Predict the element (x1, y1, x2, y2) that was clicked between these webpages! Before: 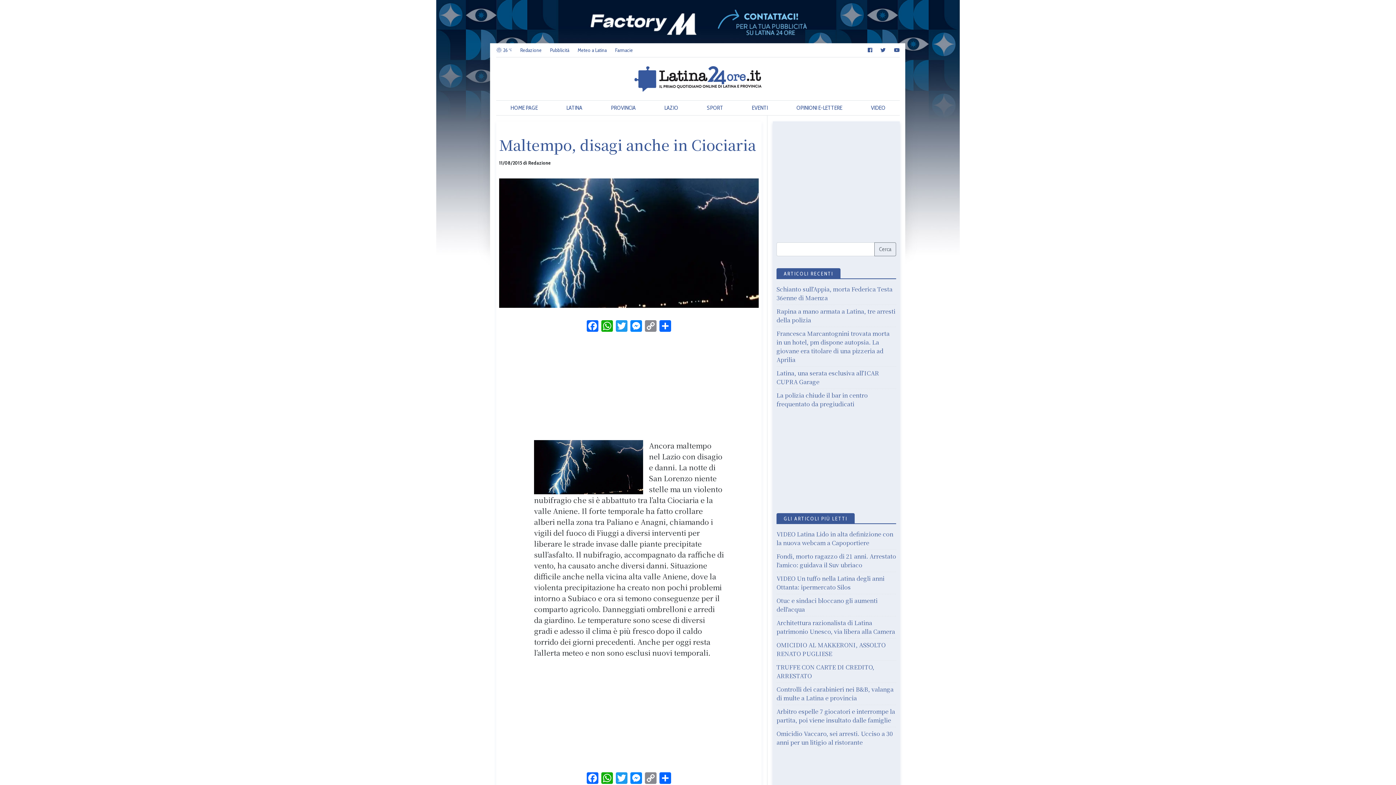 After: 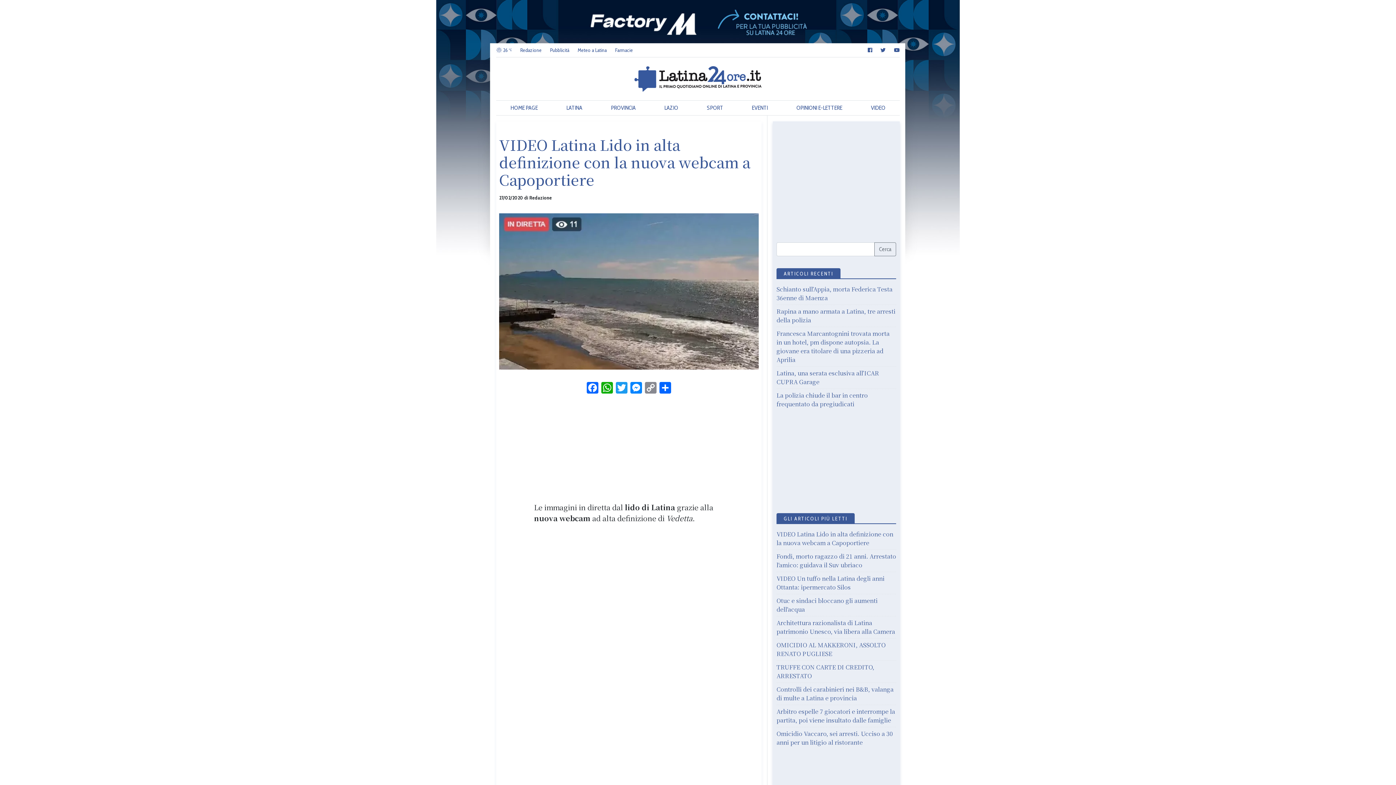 Action: label: VIDEO Latina Lido in alta definizione con la nuova webcam a Capoportiere bbox: (776, 530, 893, 547)